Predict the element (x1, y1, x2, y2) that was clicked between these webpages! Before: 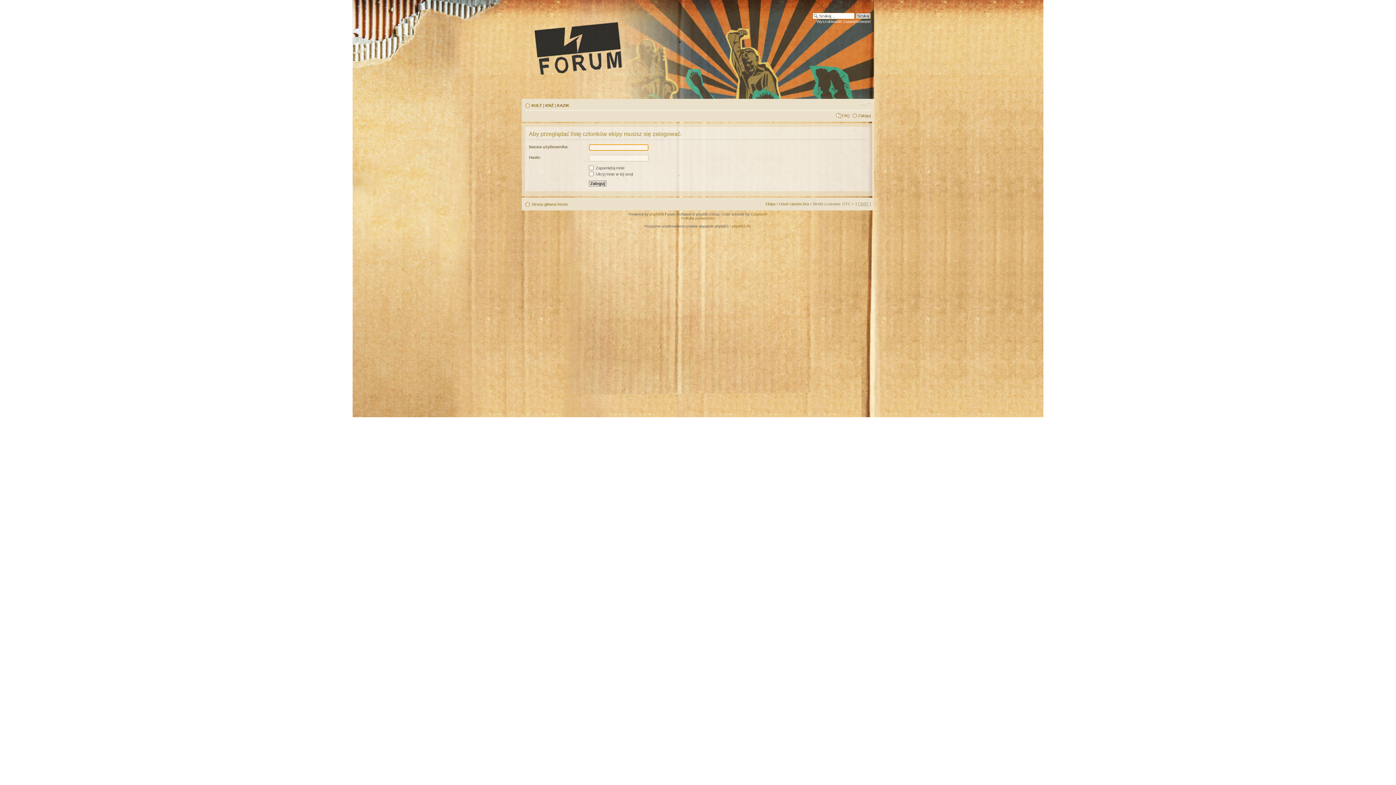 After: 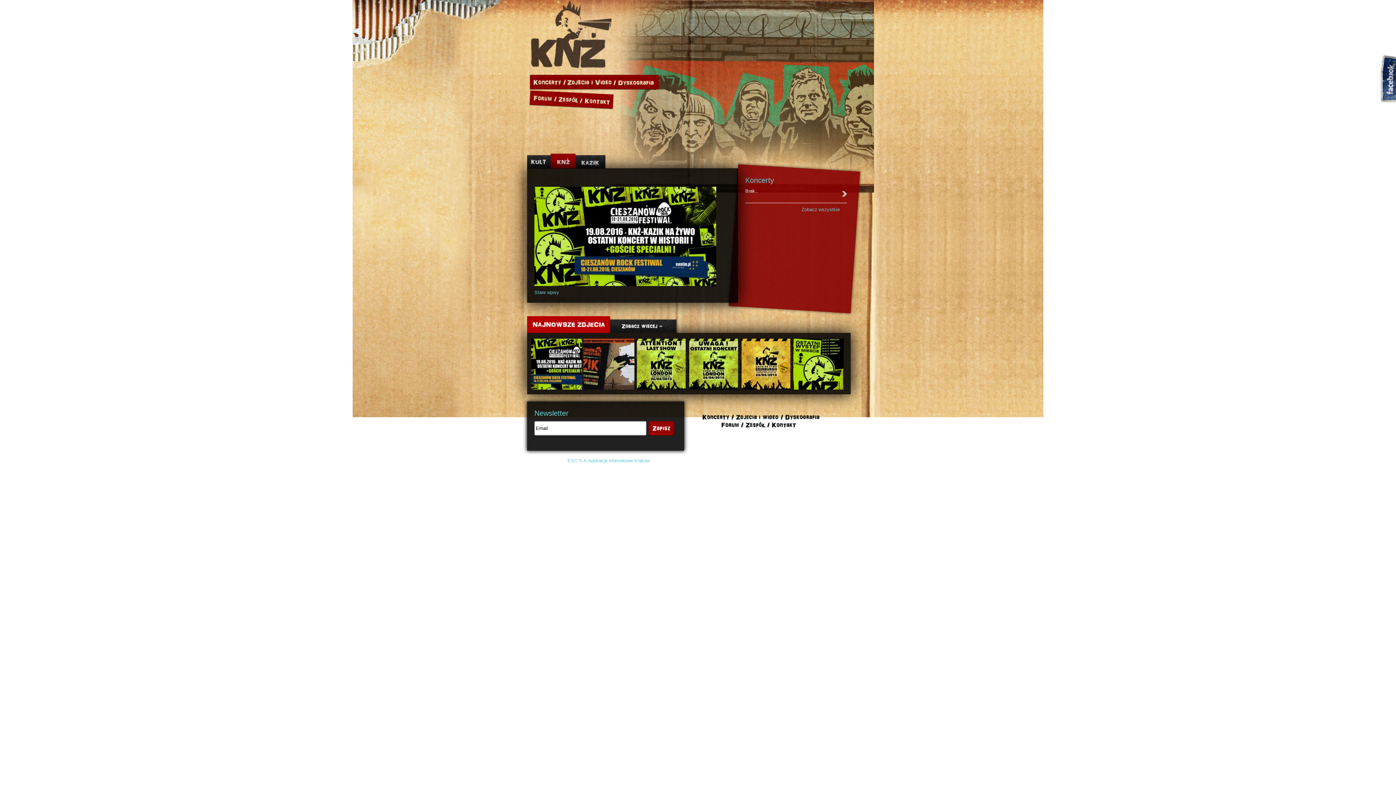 Action: label: KNŻ bbox: (545, 103, 553, 107)